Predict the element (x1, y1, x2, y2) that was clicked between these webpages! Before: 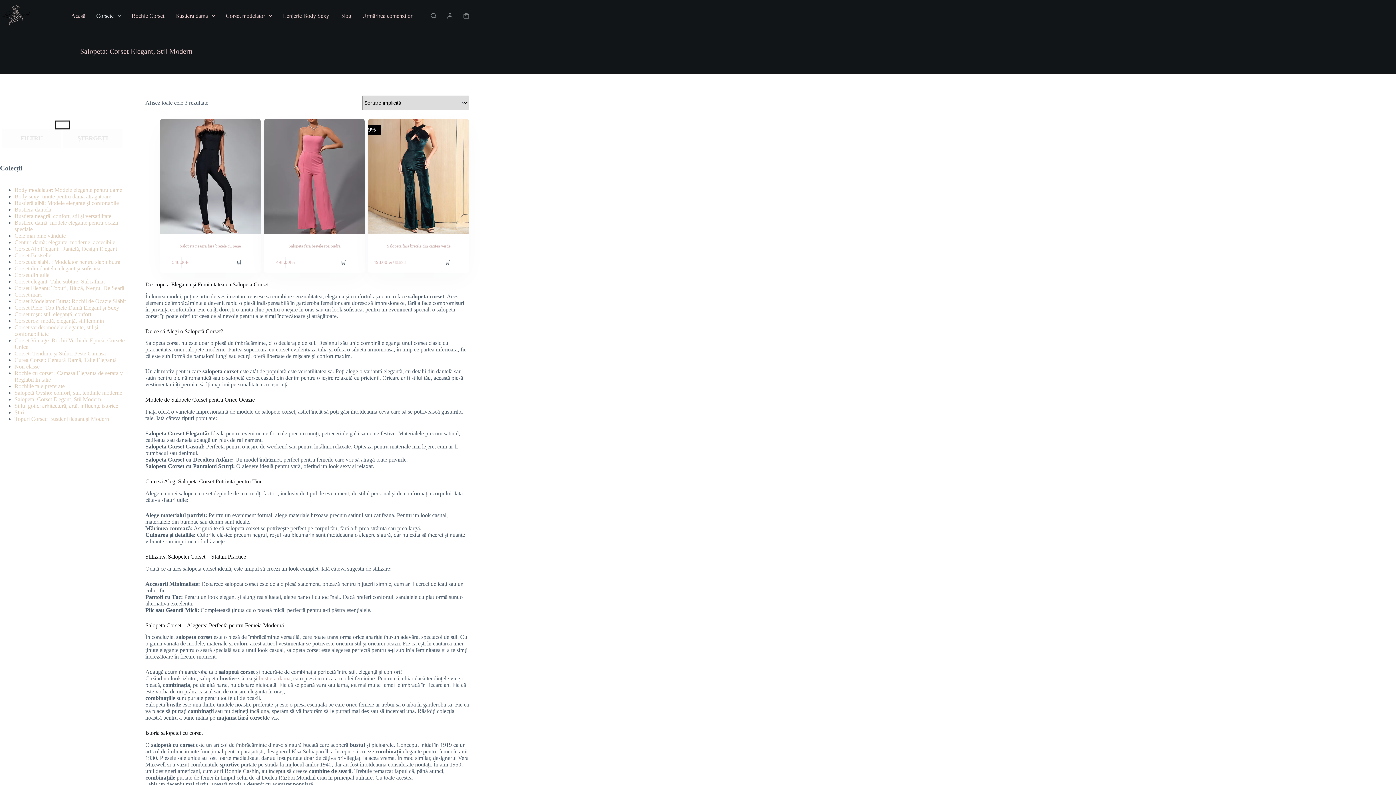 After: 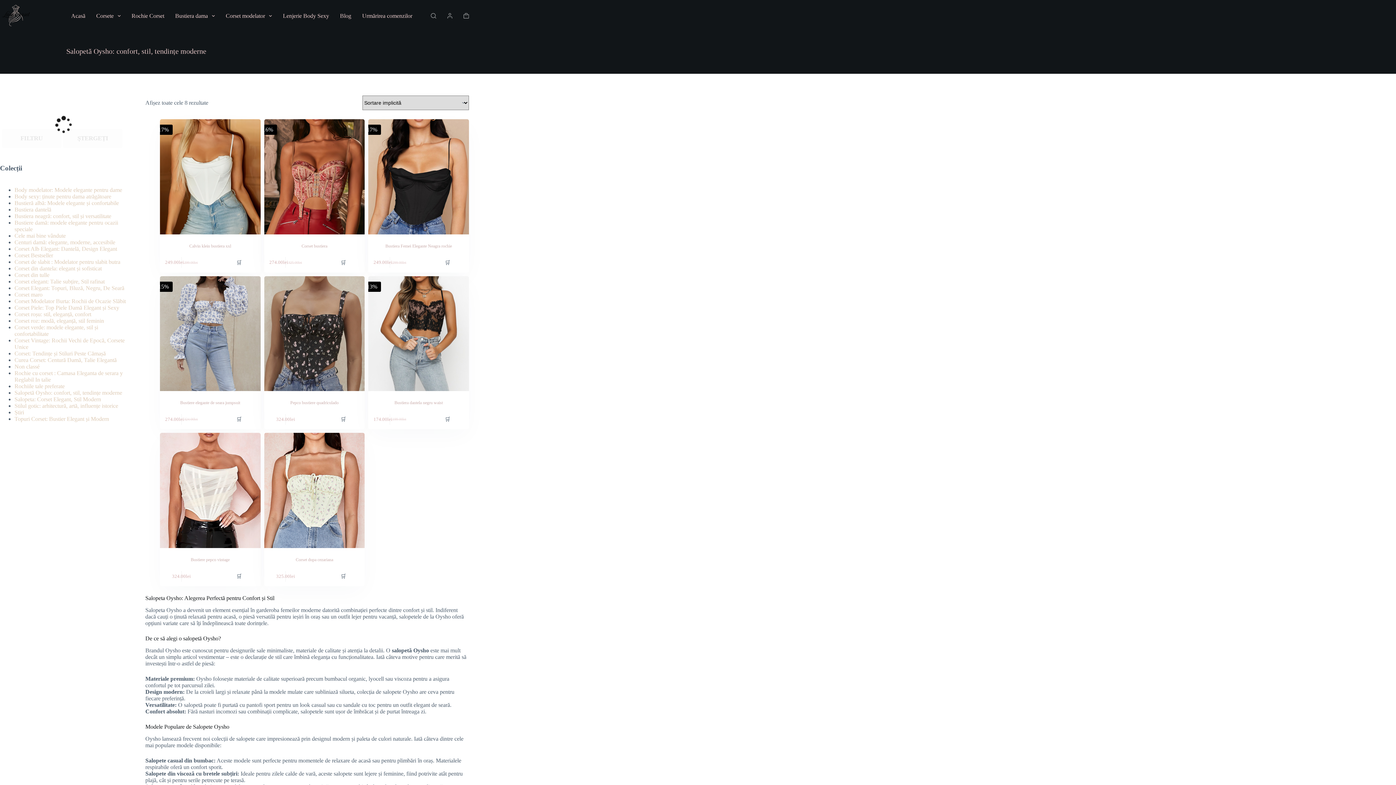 Action: bbox: (14, 389, 122, 396) label: Salopetă Oysho: confort, stil, tendințe moderne